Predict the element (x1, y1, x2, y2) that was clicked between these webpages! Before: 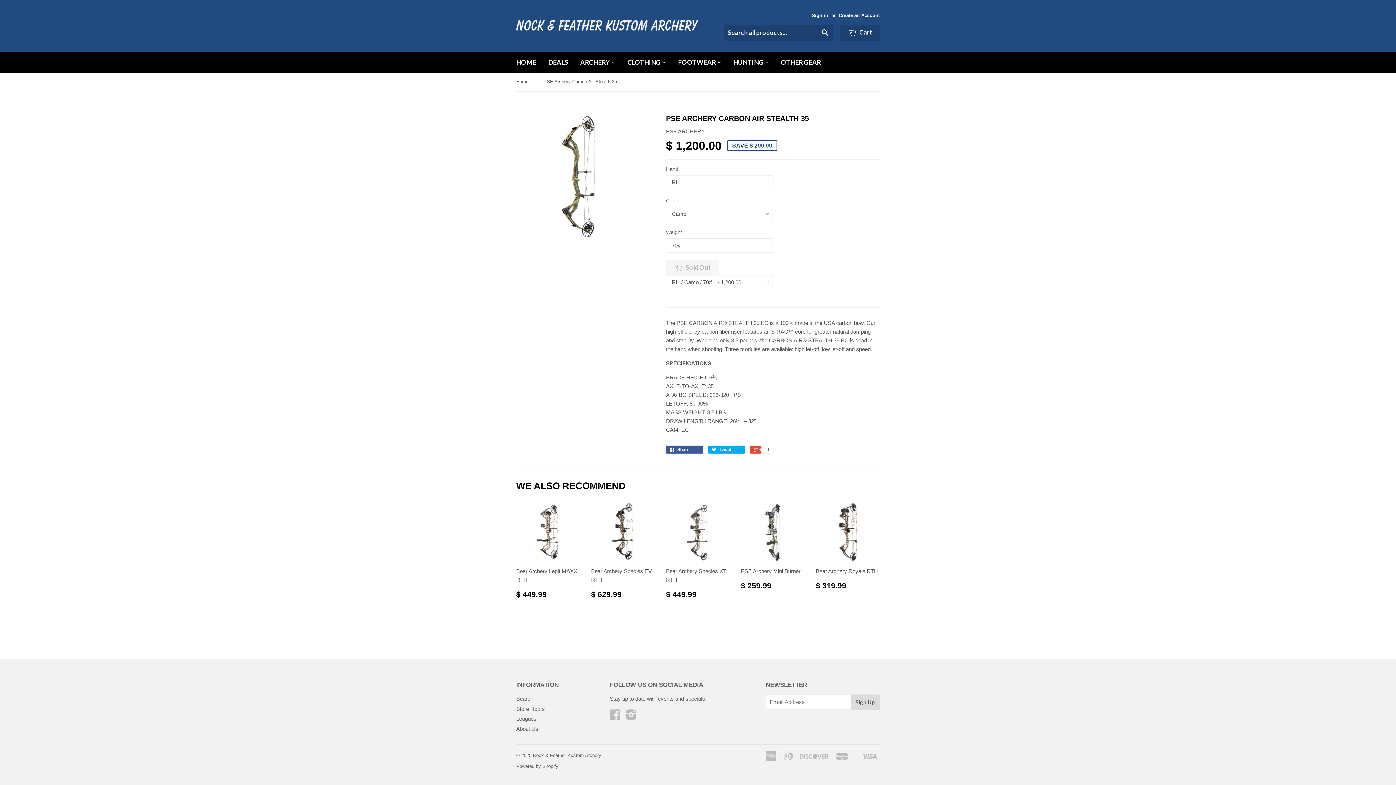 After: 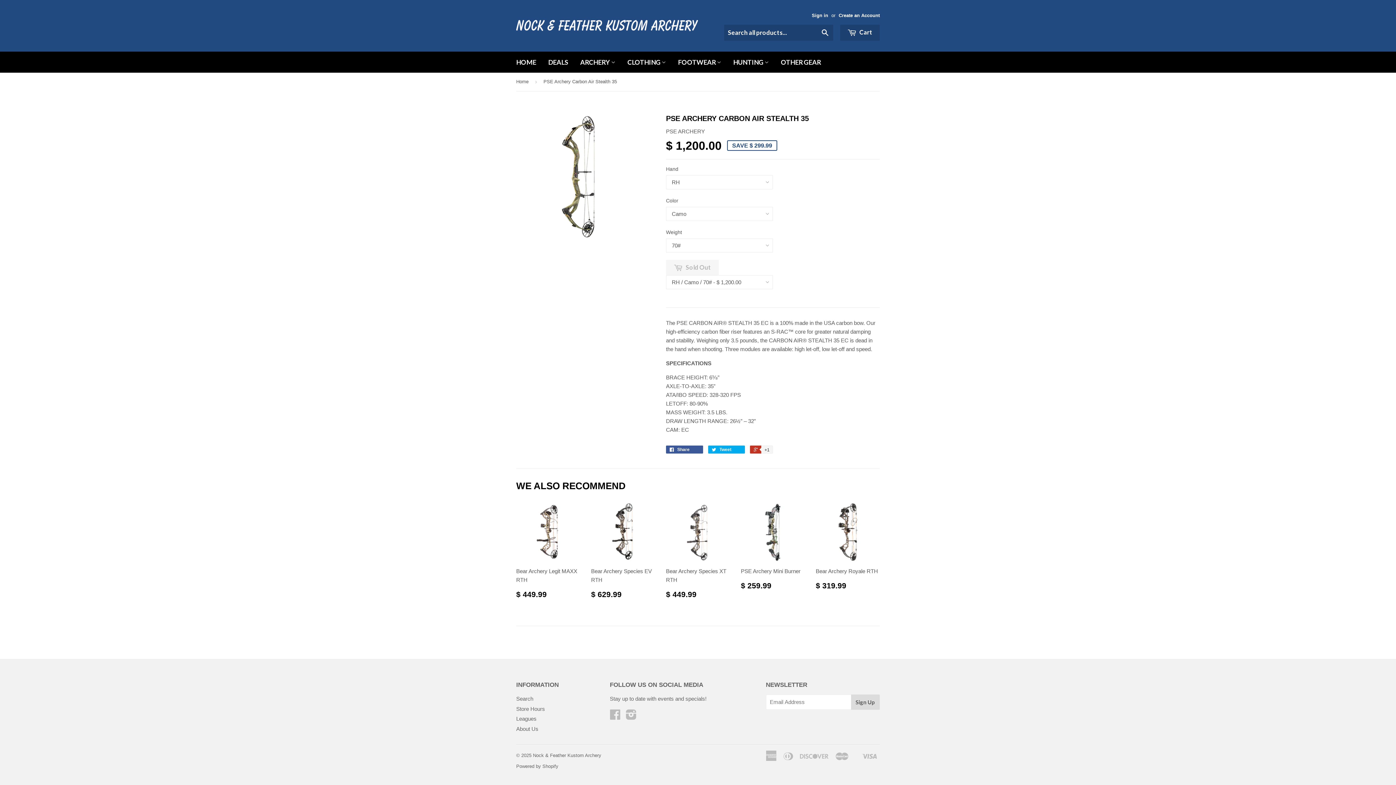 Action: label:  +1 bbox: (750, 445, 772, 453)